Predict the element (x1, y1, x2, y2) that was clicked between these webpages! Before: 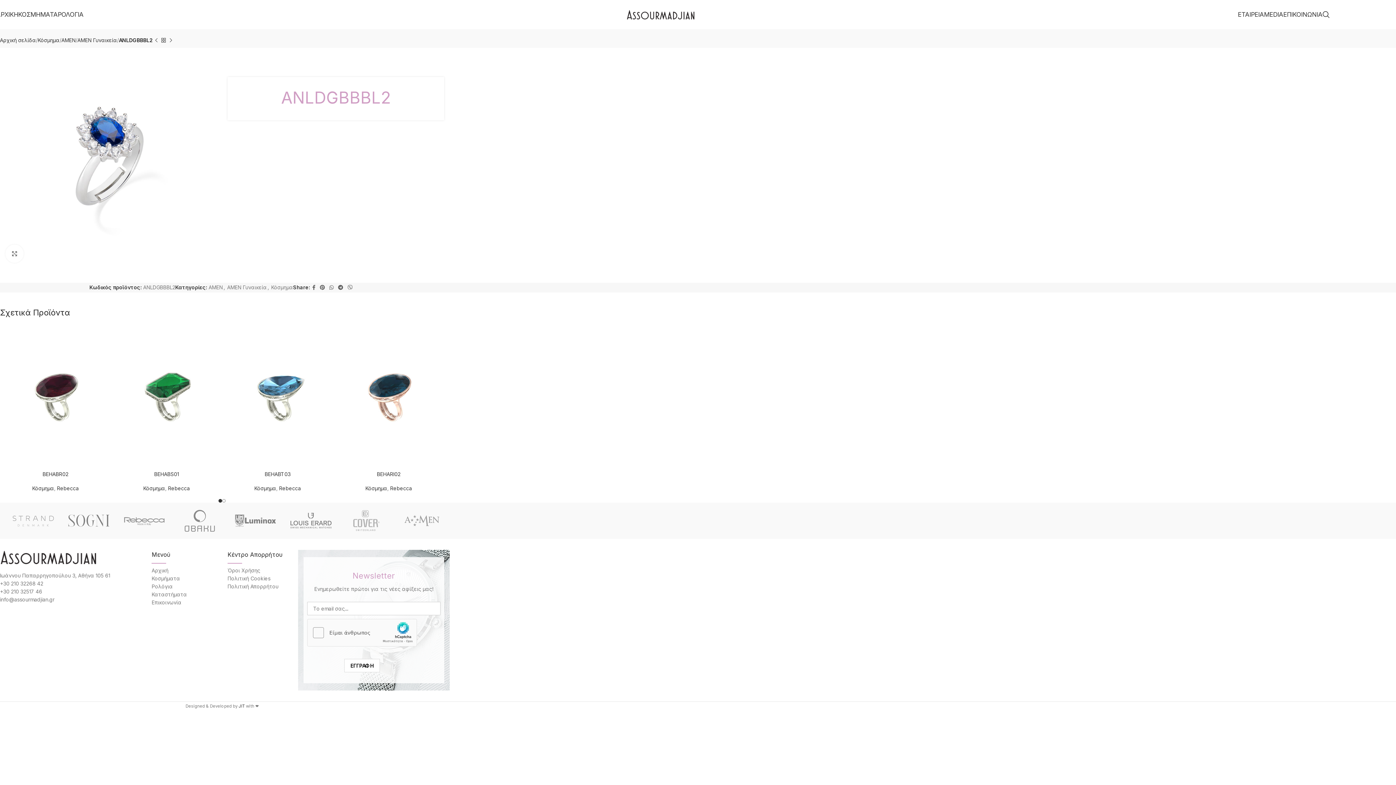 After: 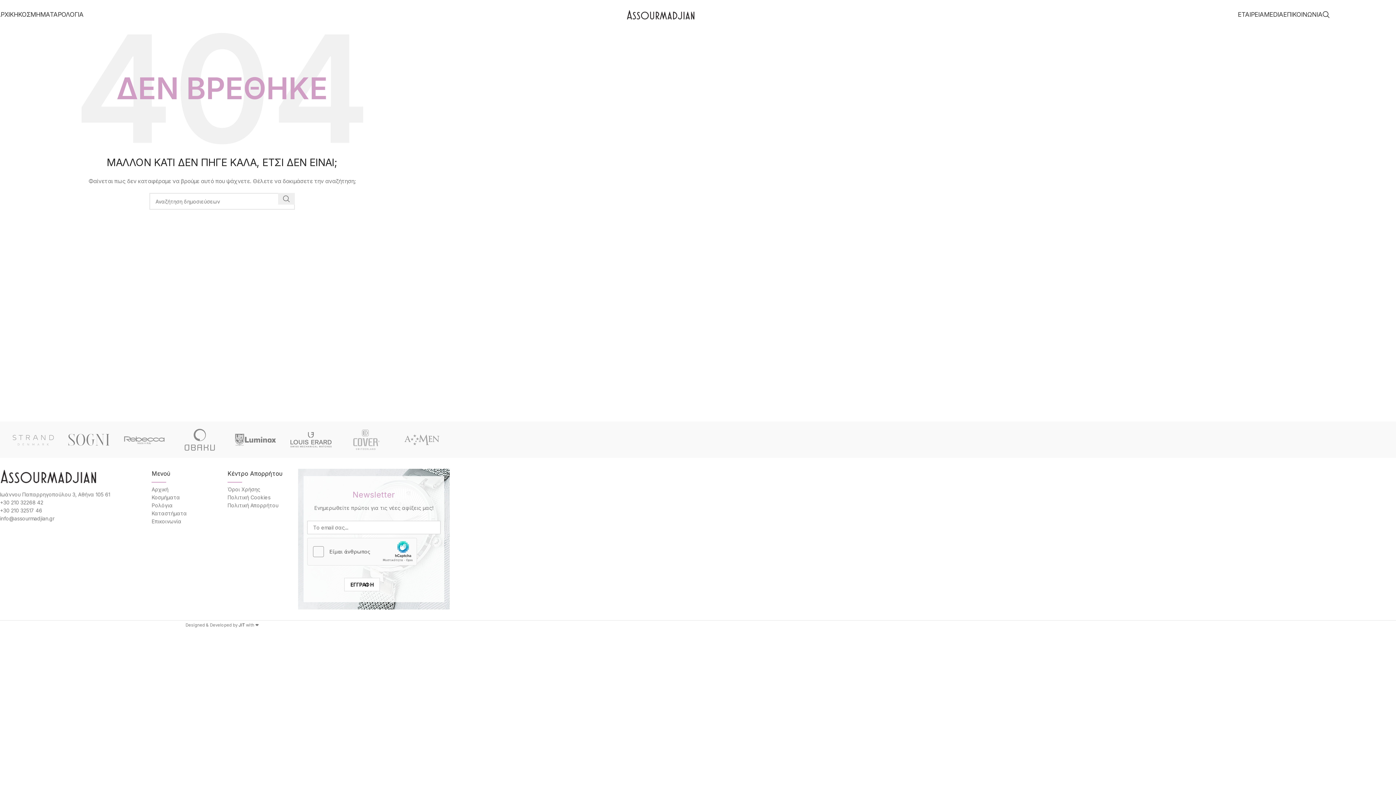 Action: bbox: (227, 502, 283, 539)